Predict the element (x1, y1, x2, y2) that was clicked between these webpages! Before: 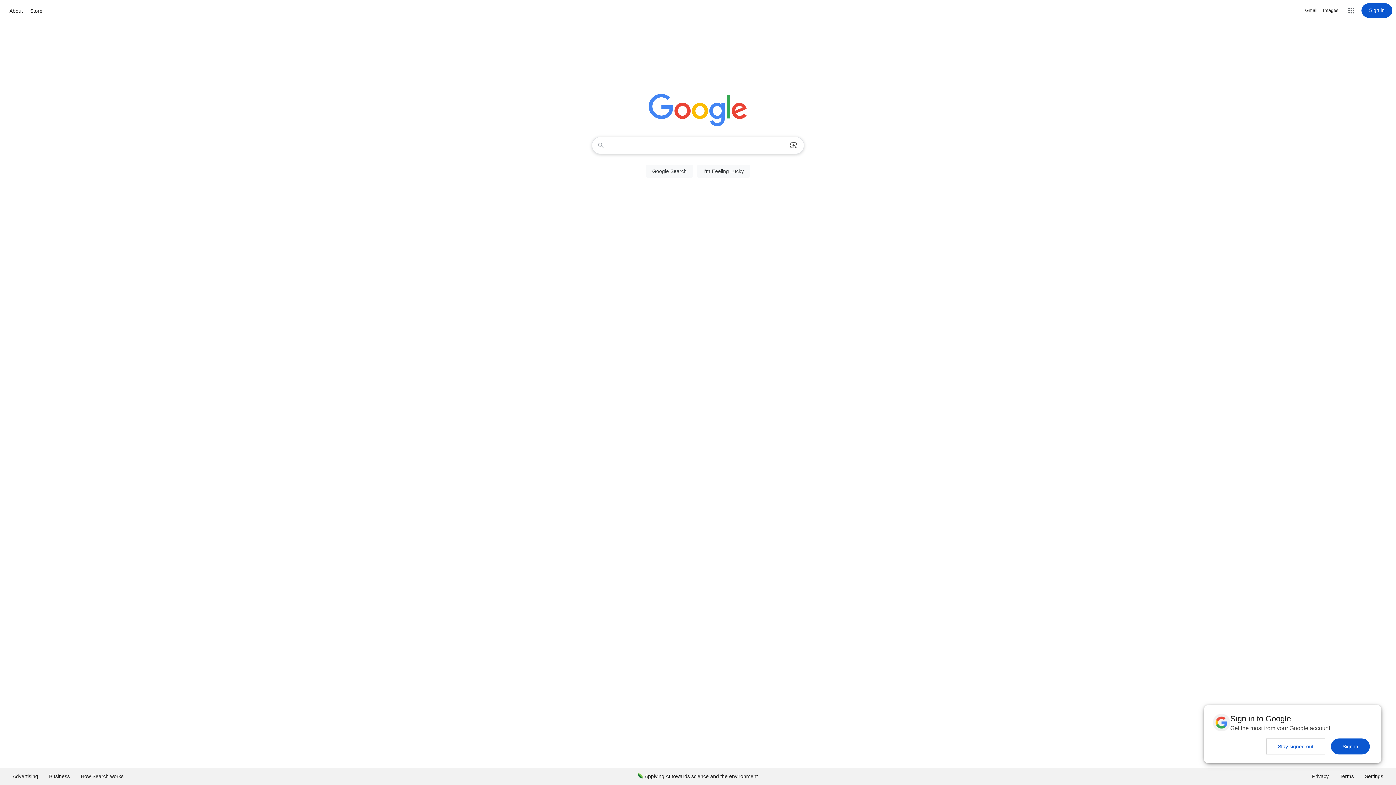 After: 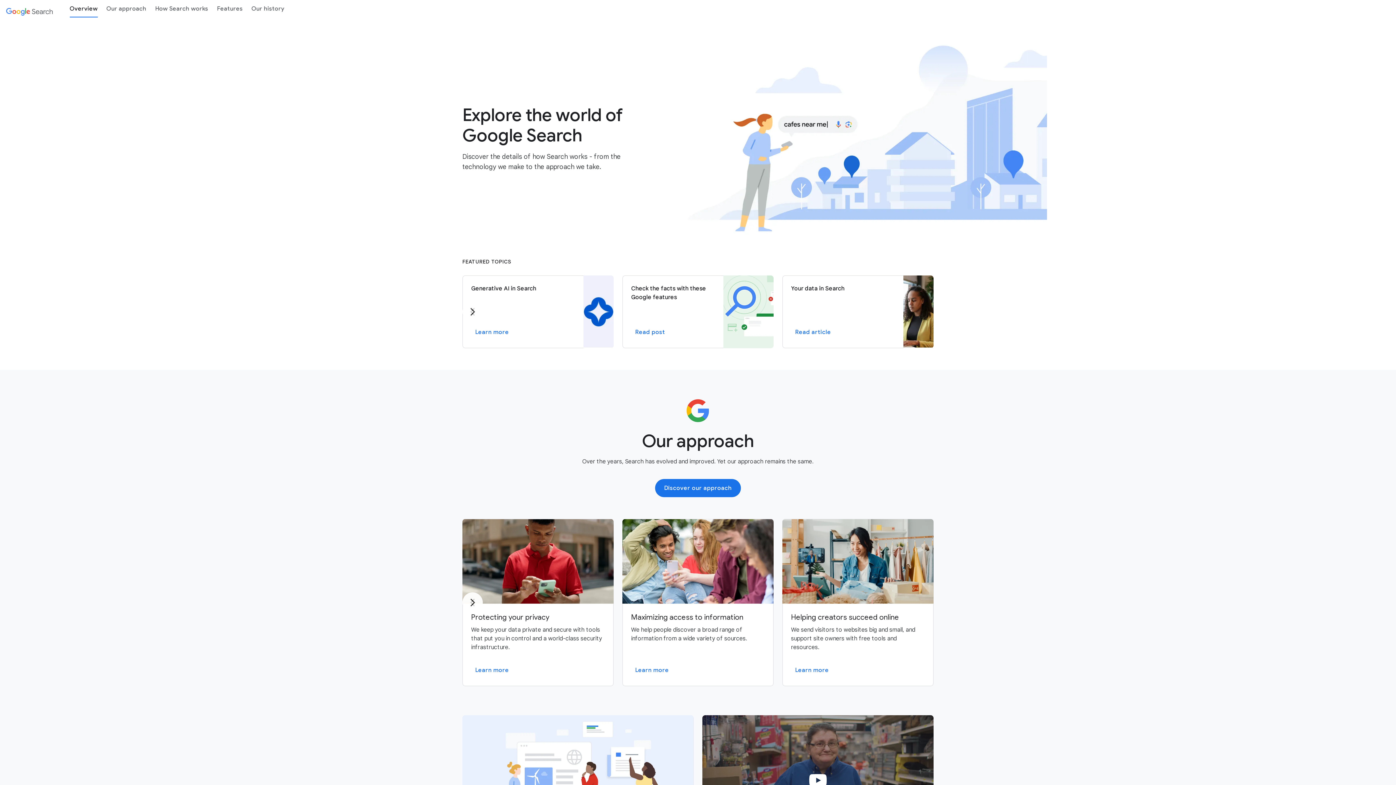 Action: bbox: (75, 768, 129, 785) label: How Search works